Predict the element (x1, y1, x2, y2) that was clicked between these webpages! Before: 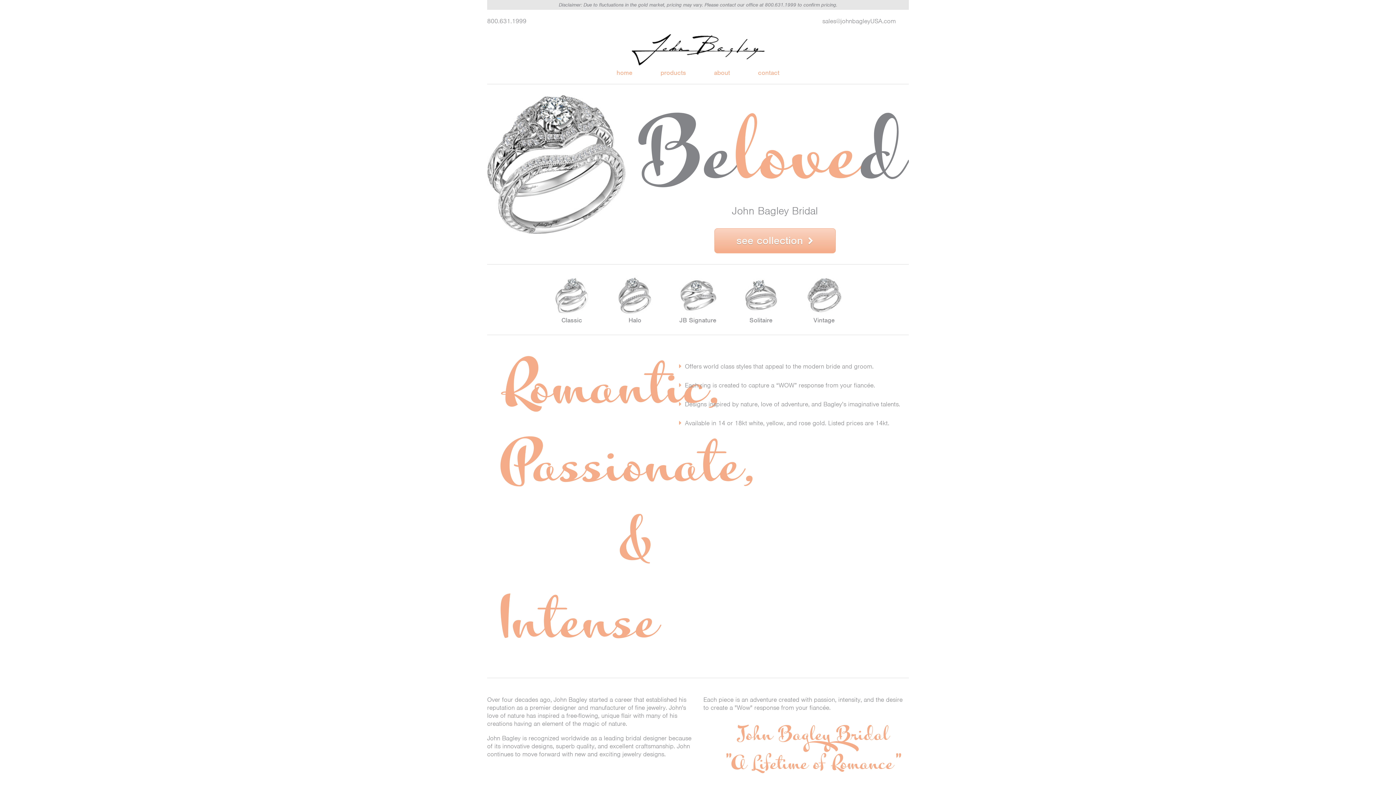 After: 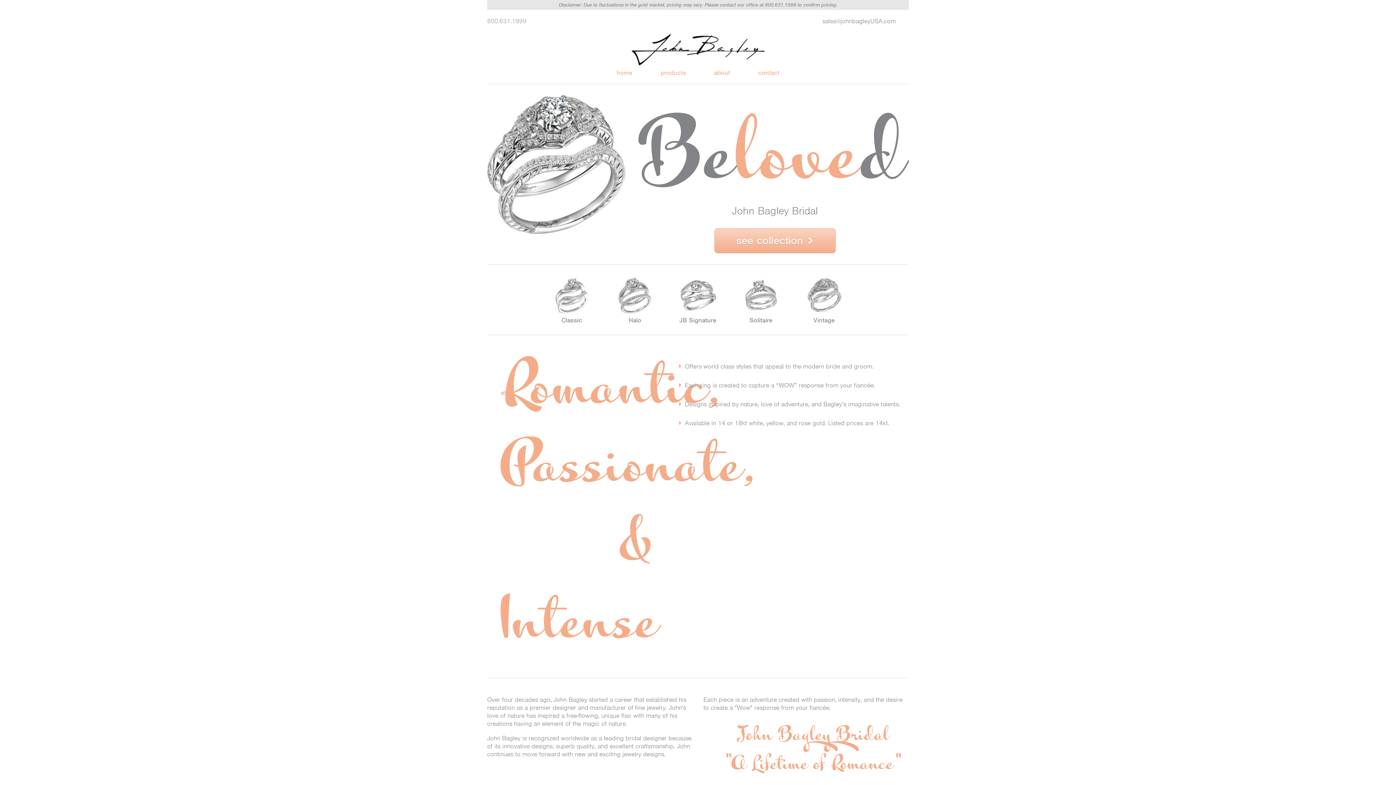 Action: label: 800.631.1999 bbox: (487, 17, 526, 25)